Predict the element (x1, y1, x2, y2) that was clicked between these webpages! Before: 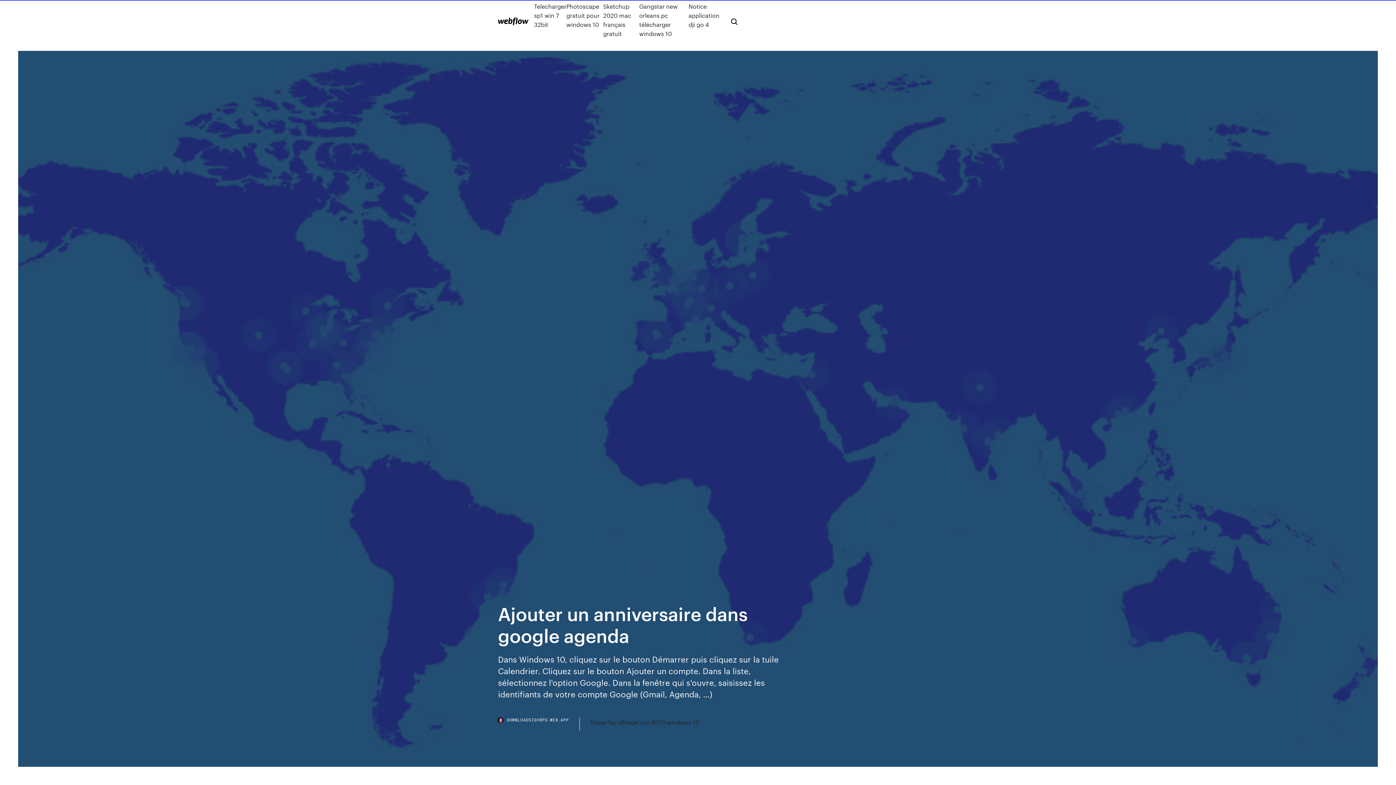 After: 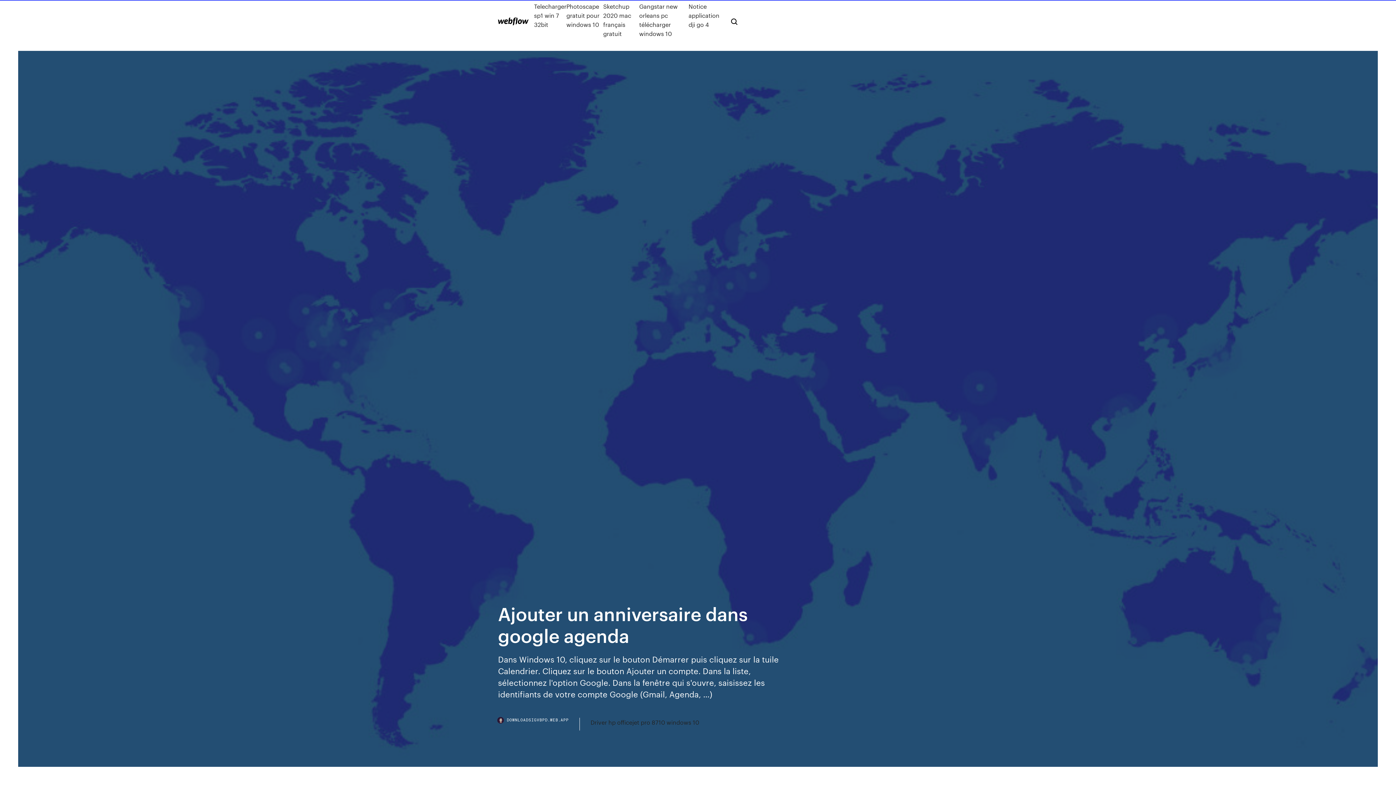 Action: label: DOWNLOADSIGVBPD.WEB.APP bbox: (498, 718, 579, 730)